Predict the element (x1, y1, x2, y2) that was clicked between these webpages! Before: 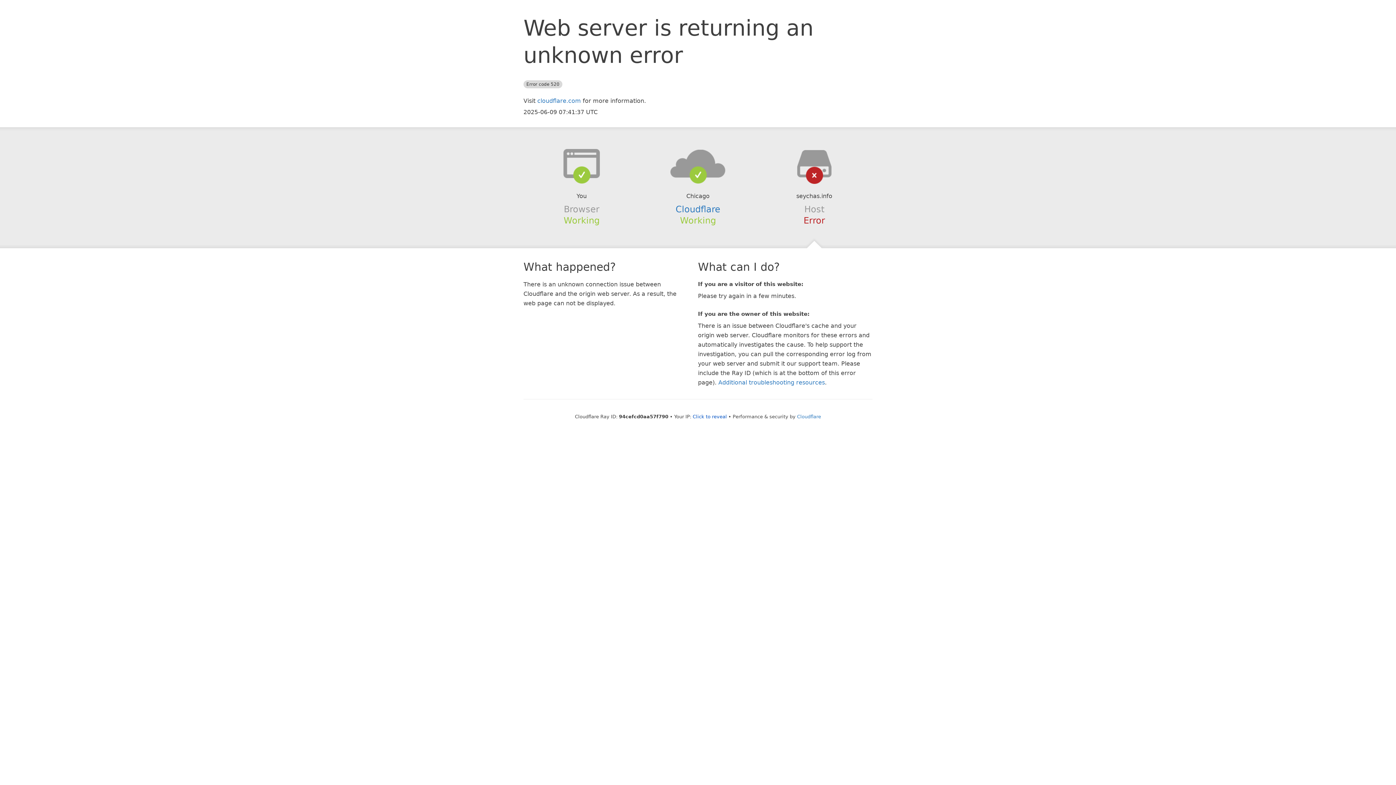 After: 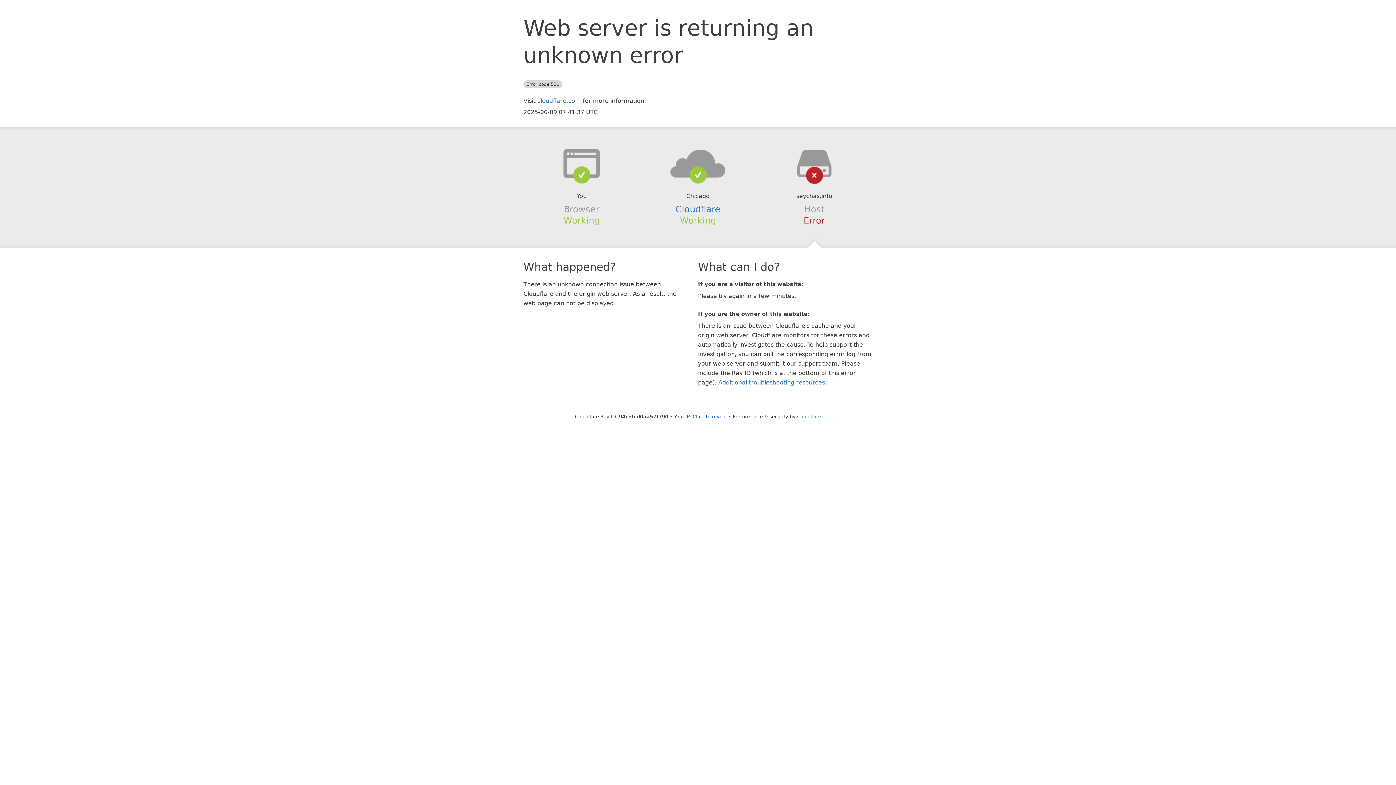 Action: bbox: (639, 148, 756, 178)